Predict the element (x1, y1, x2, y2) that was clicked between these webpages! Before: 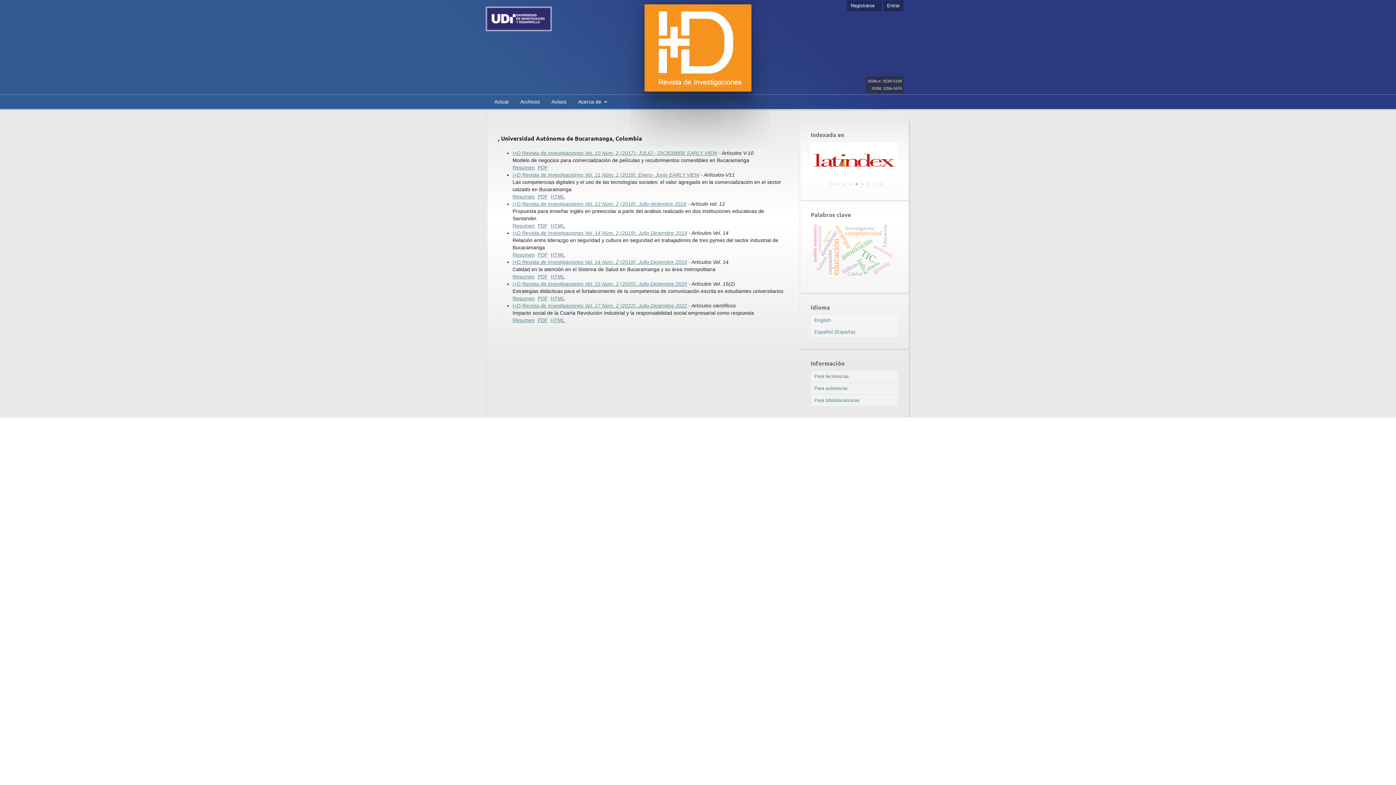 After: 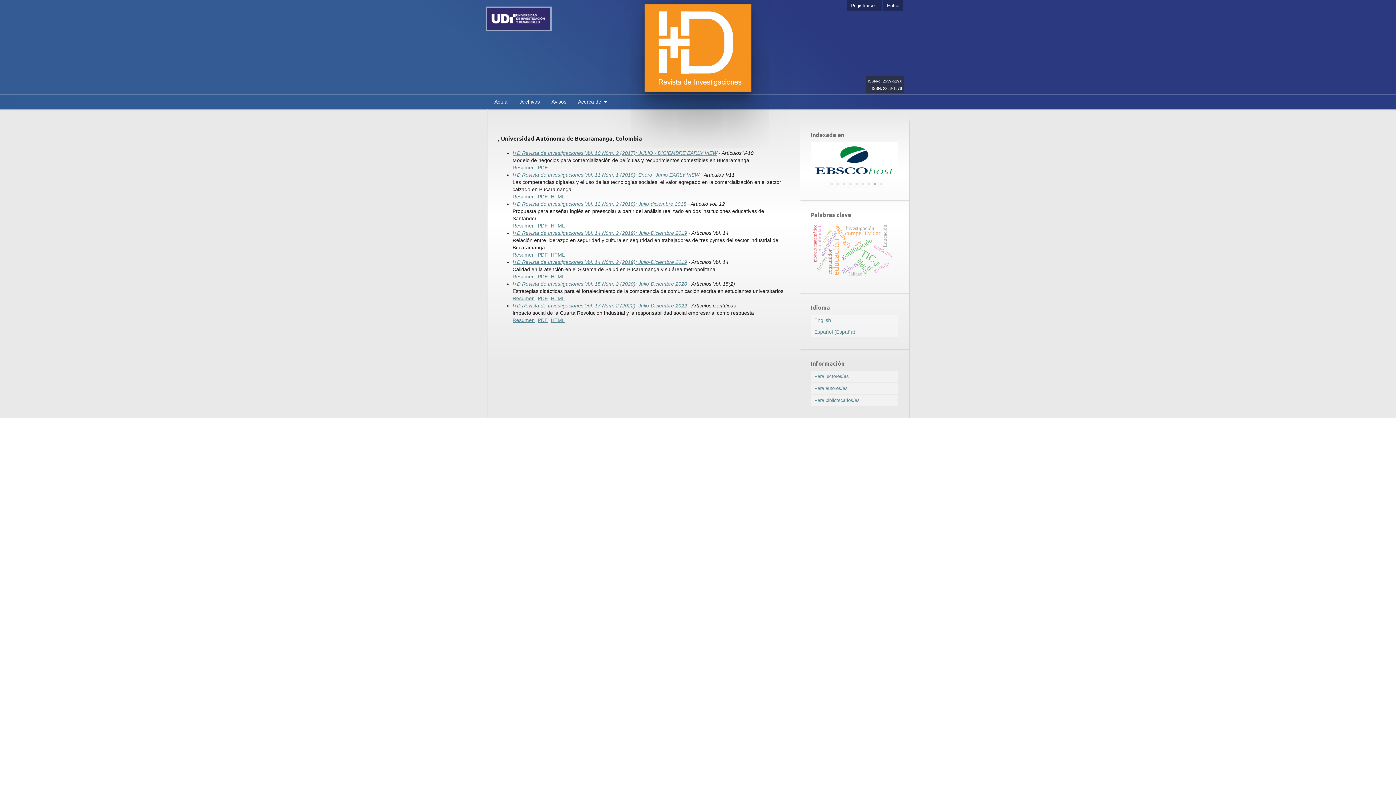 Action: bbox: (871, 180, 879, 187) label: 8 of 9